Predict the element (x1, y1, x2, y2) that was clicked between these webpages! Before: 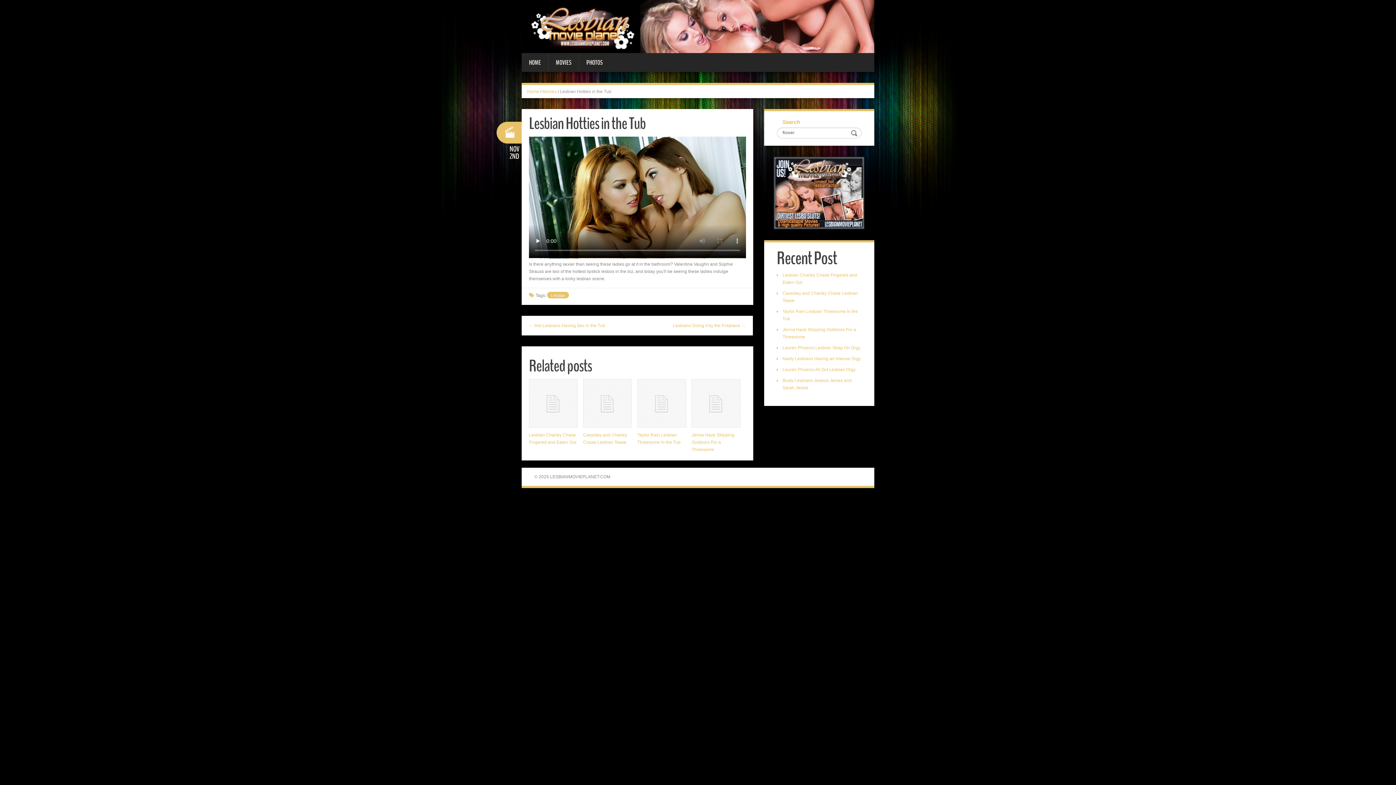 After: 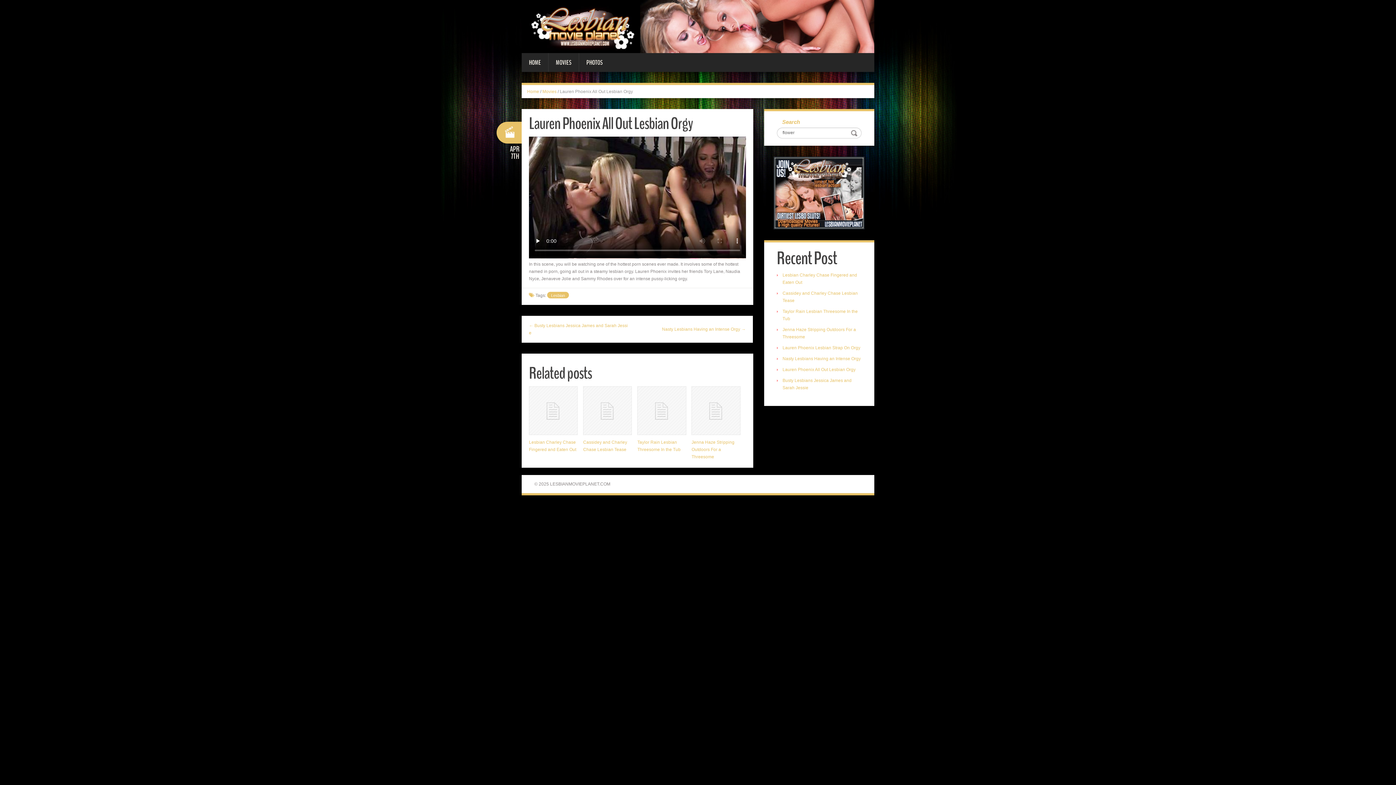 Action: label: Lauren Phoenix All Out Lesbian Orgy bbox: (782, 367, 855, 372)